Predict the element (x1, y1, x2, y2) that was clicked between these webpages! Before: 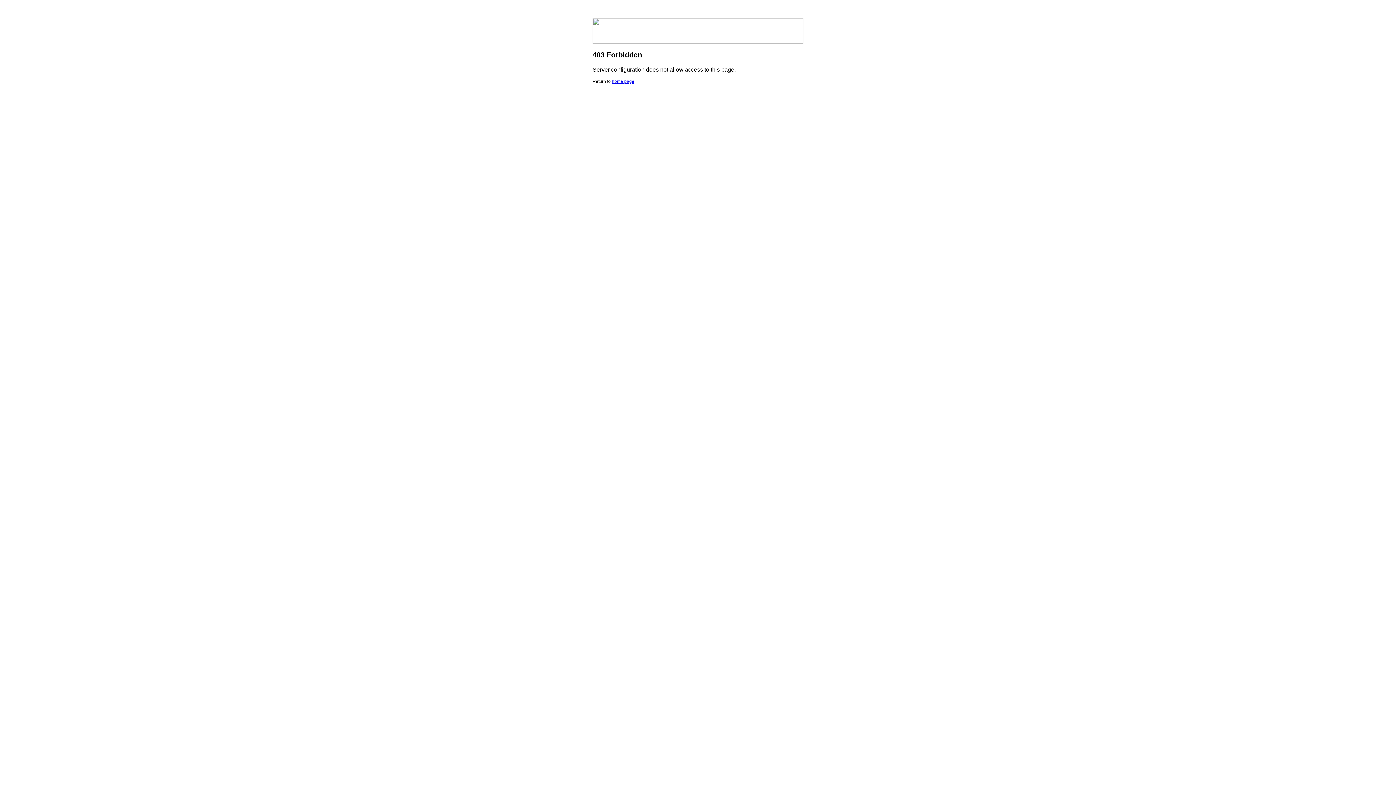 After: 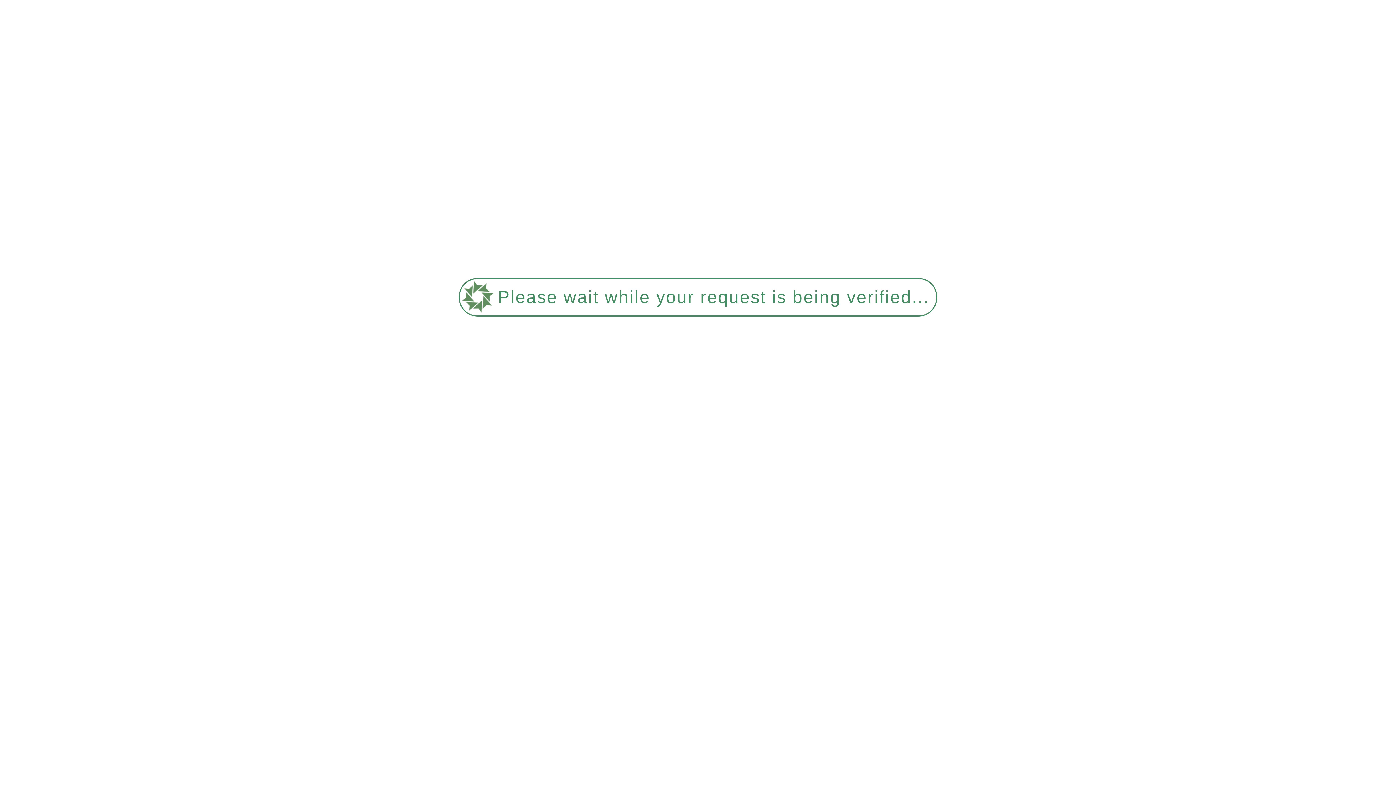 Action: label: home page bbox: (612, 78, 634, 84)